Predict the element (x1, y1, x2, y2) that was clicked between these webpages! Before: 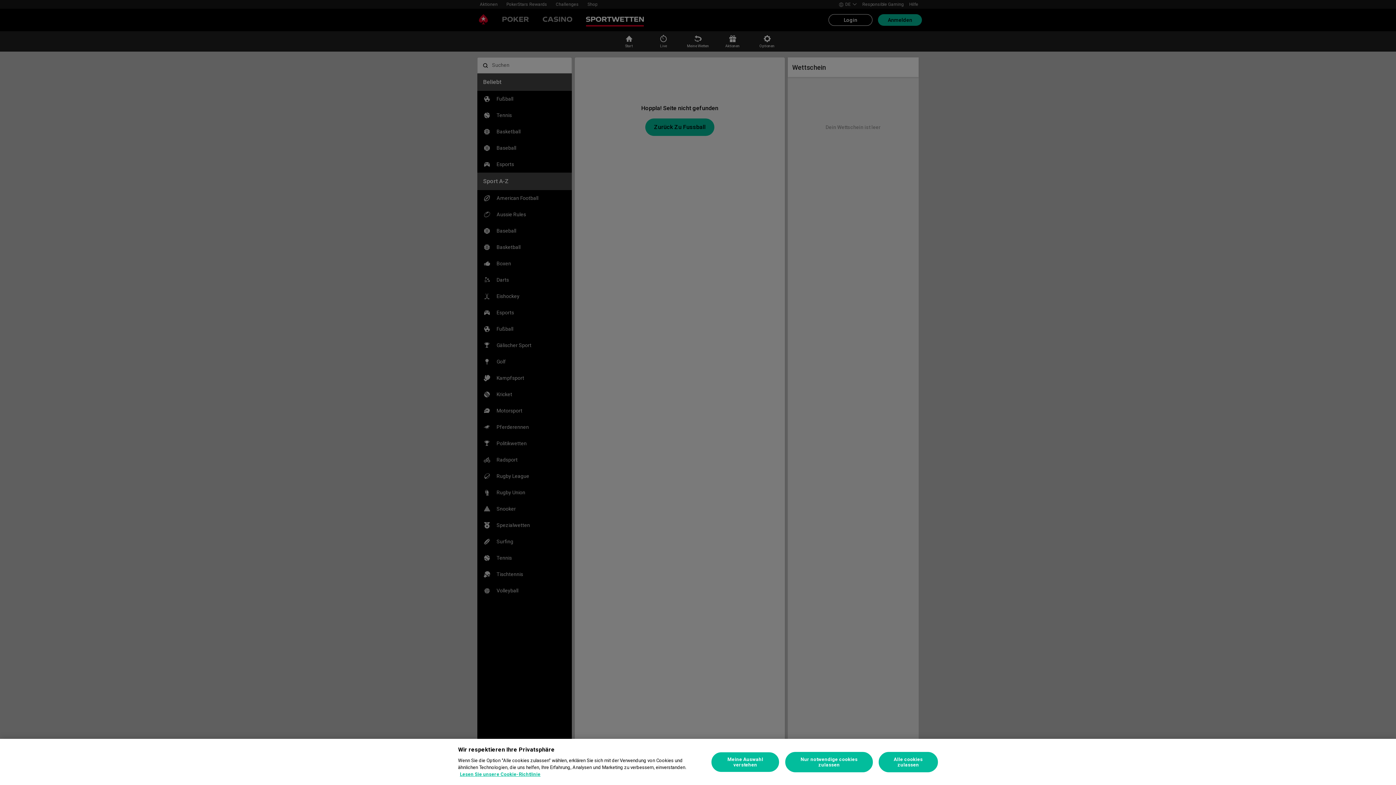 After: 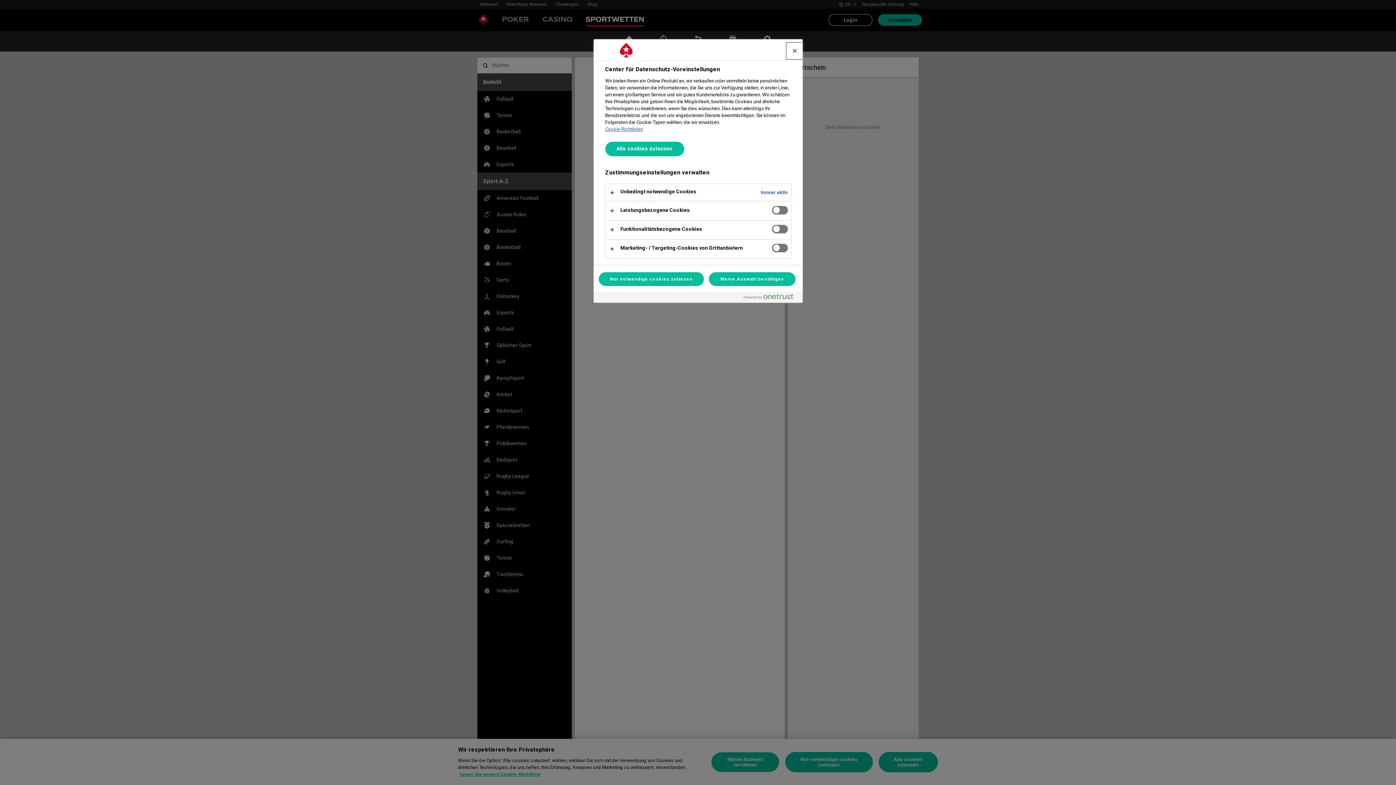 Action: bbox: (711, 752, 779, 772) label: Meine Auswahl verstehen